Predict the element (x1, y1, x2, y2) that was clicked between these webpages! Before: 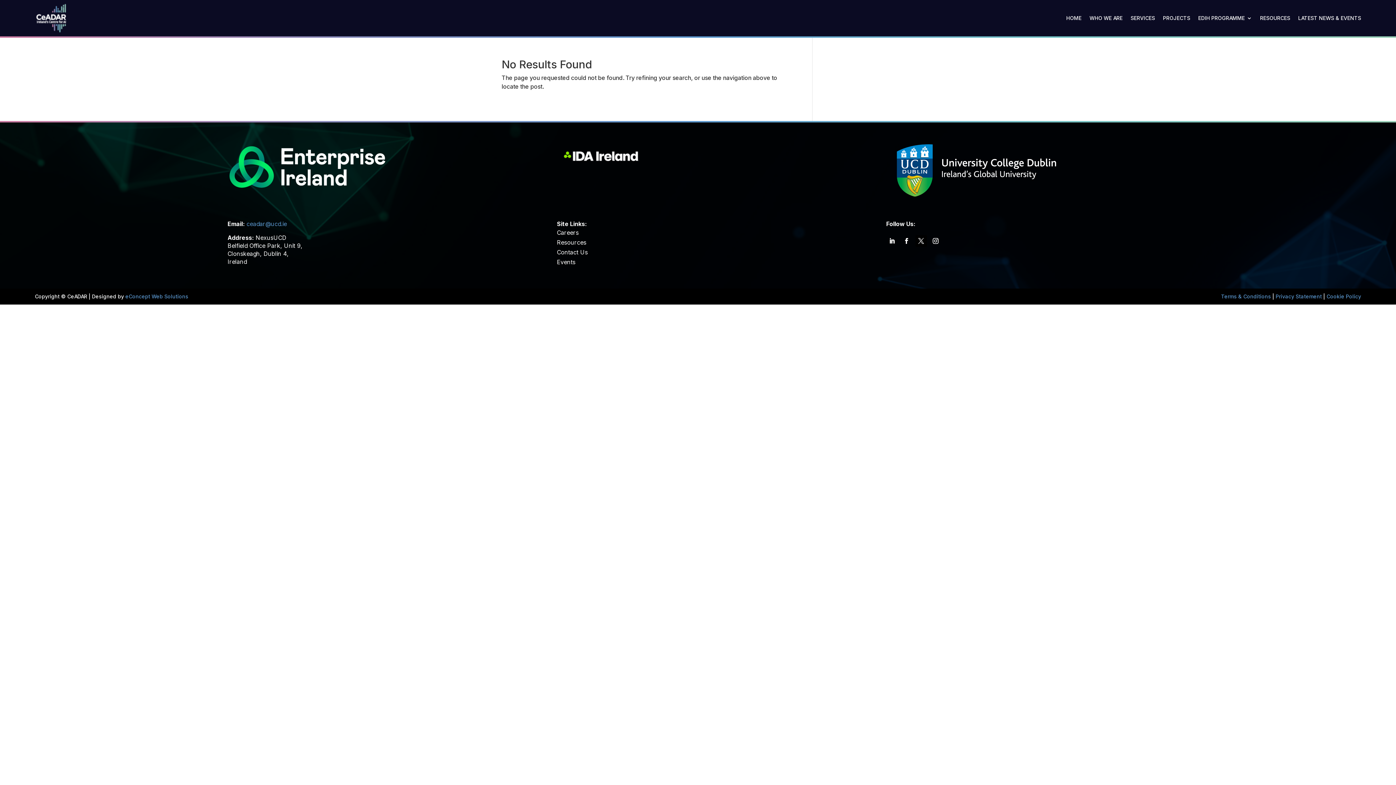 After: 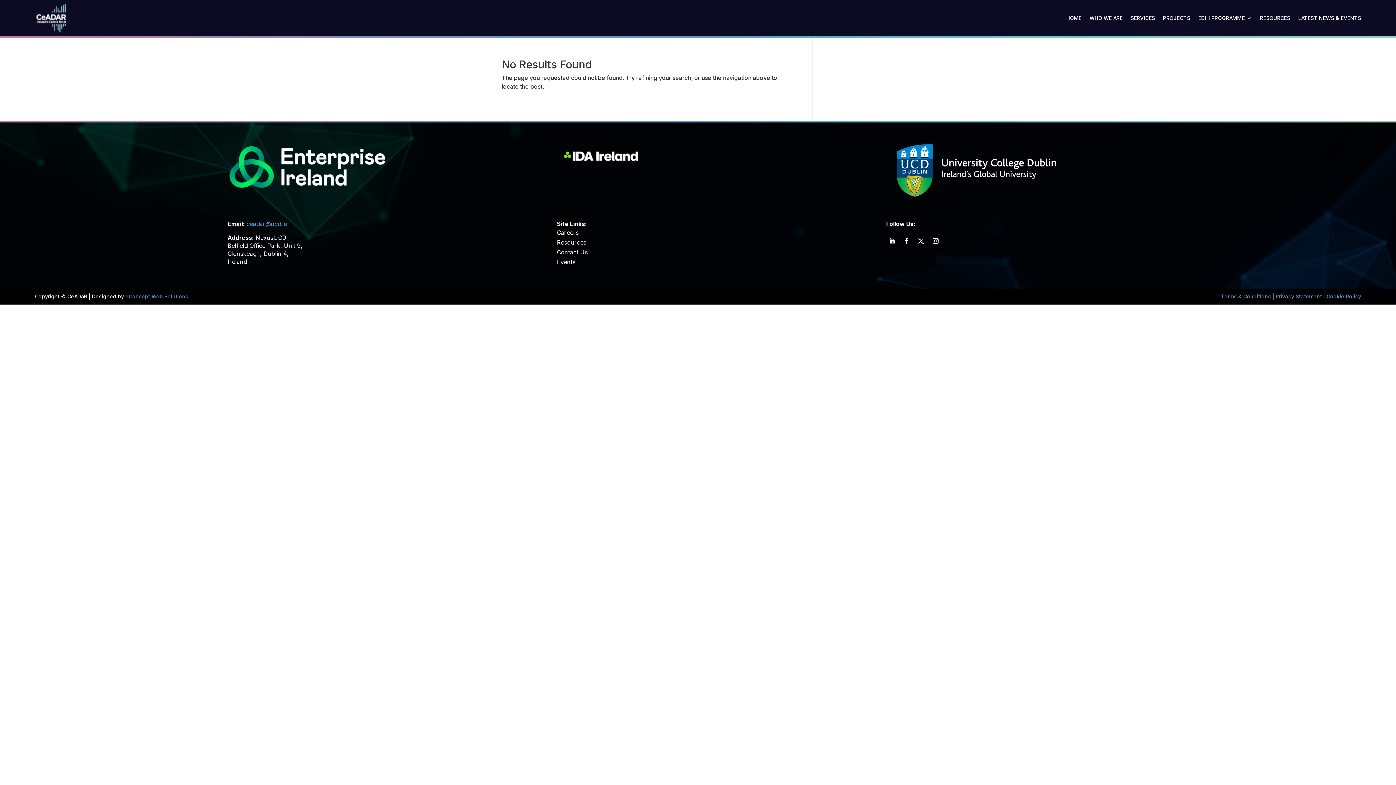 Action: label: Privacy Statement bbox: (1275, 293, 1322, 299)